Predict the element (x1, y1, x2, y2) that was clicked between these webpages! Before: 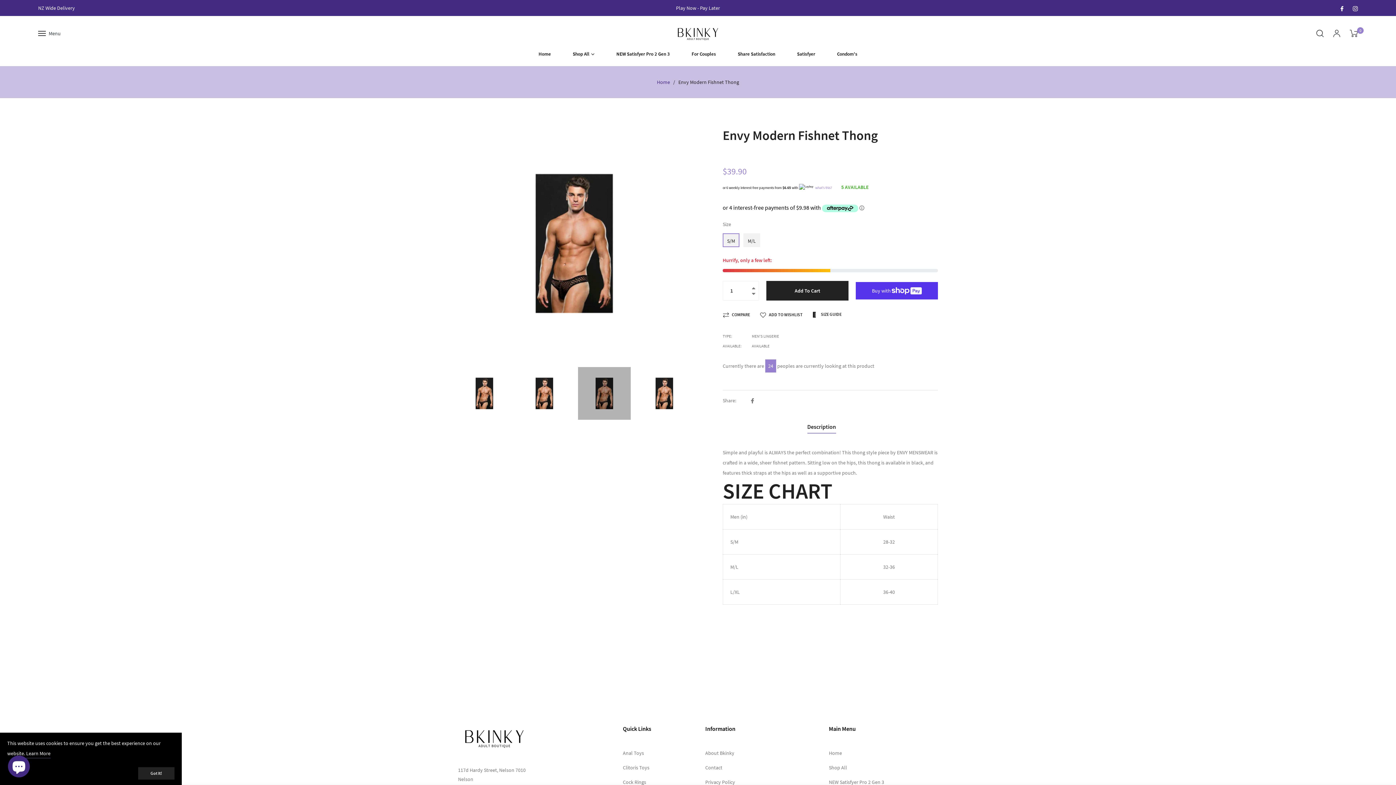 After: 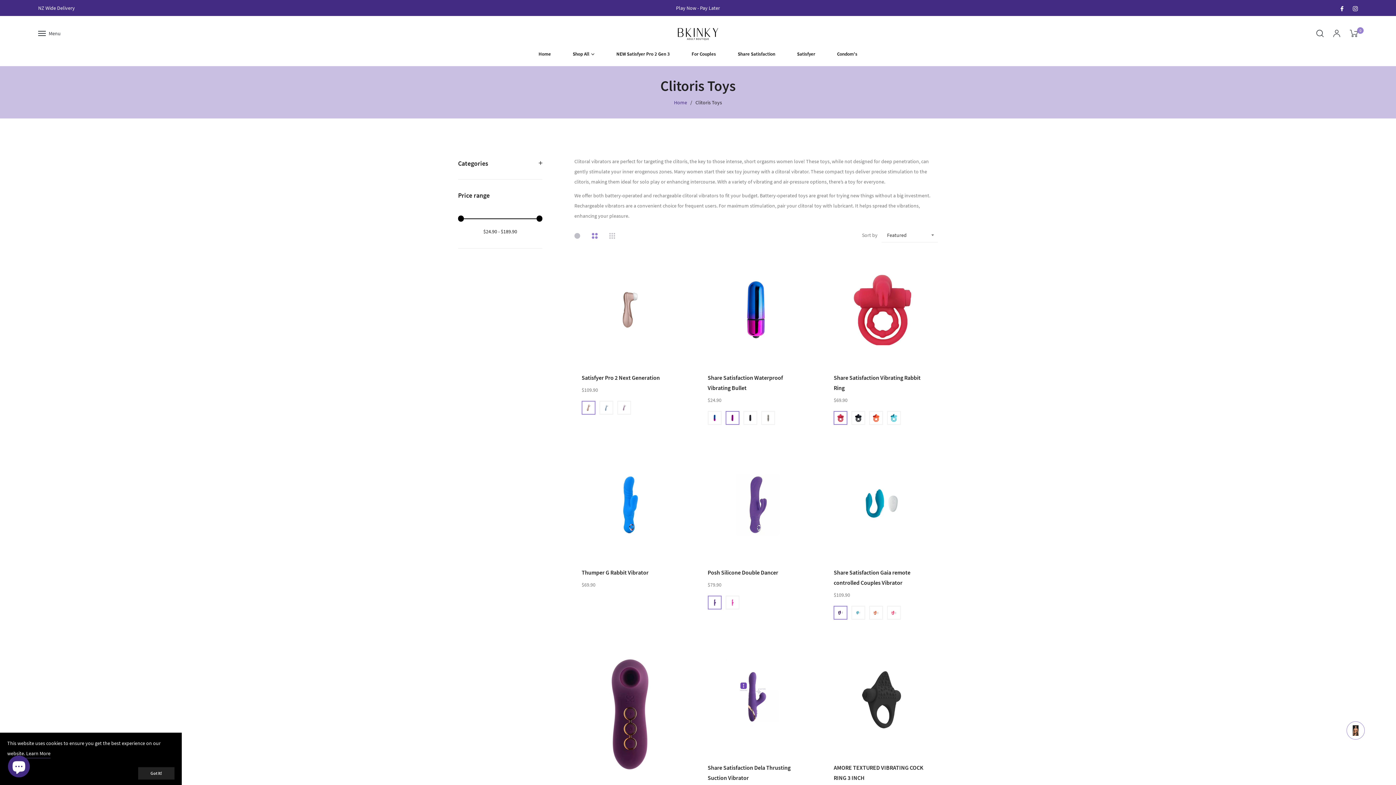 Action: label: Clitoris Toys bbox: (623, 749, 649, 756)